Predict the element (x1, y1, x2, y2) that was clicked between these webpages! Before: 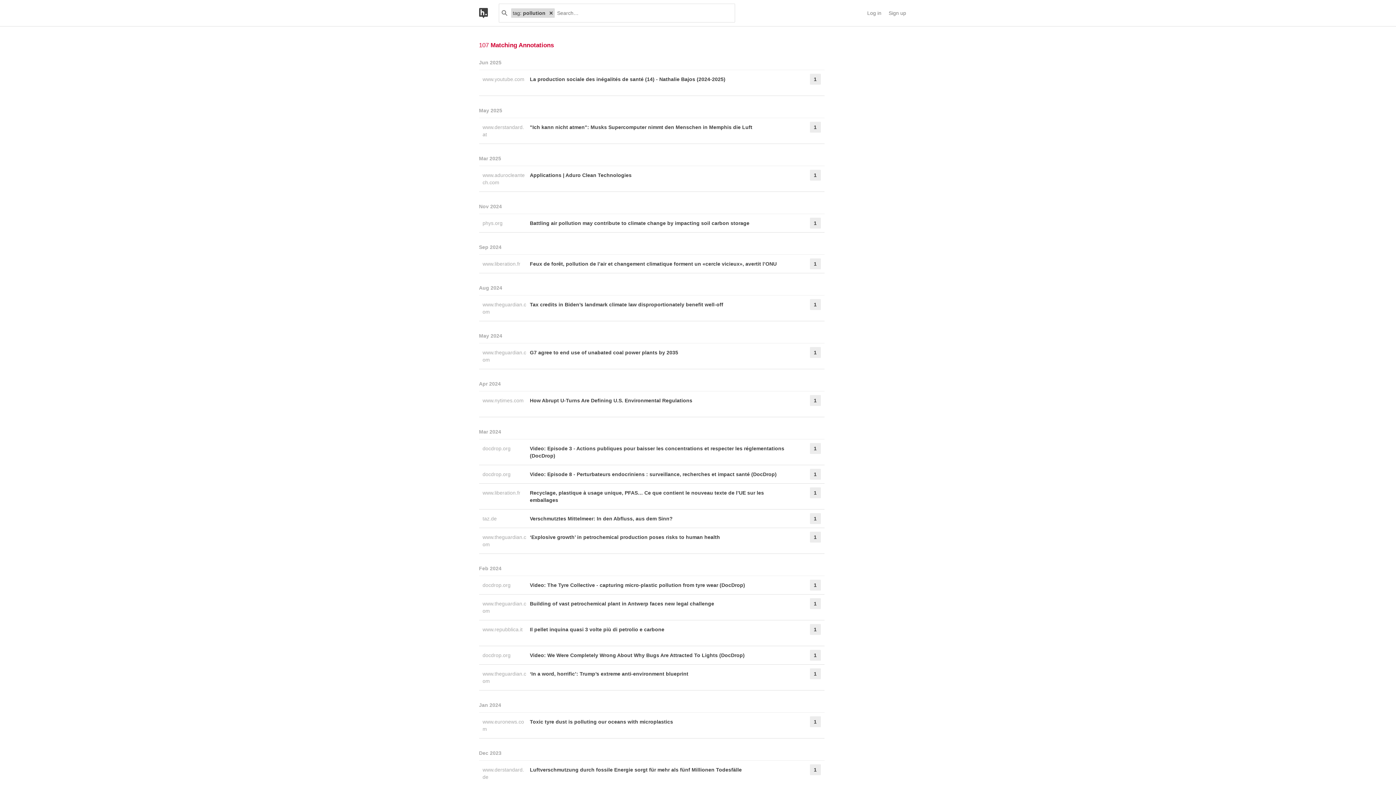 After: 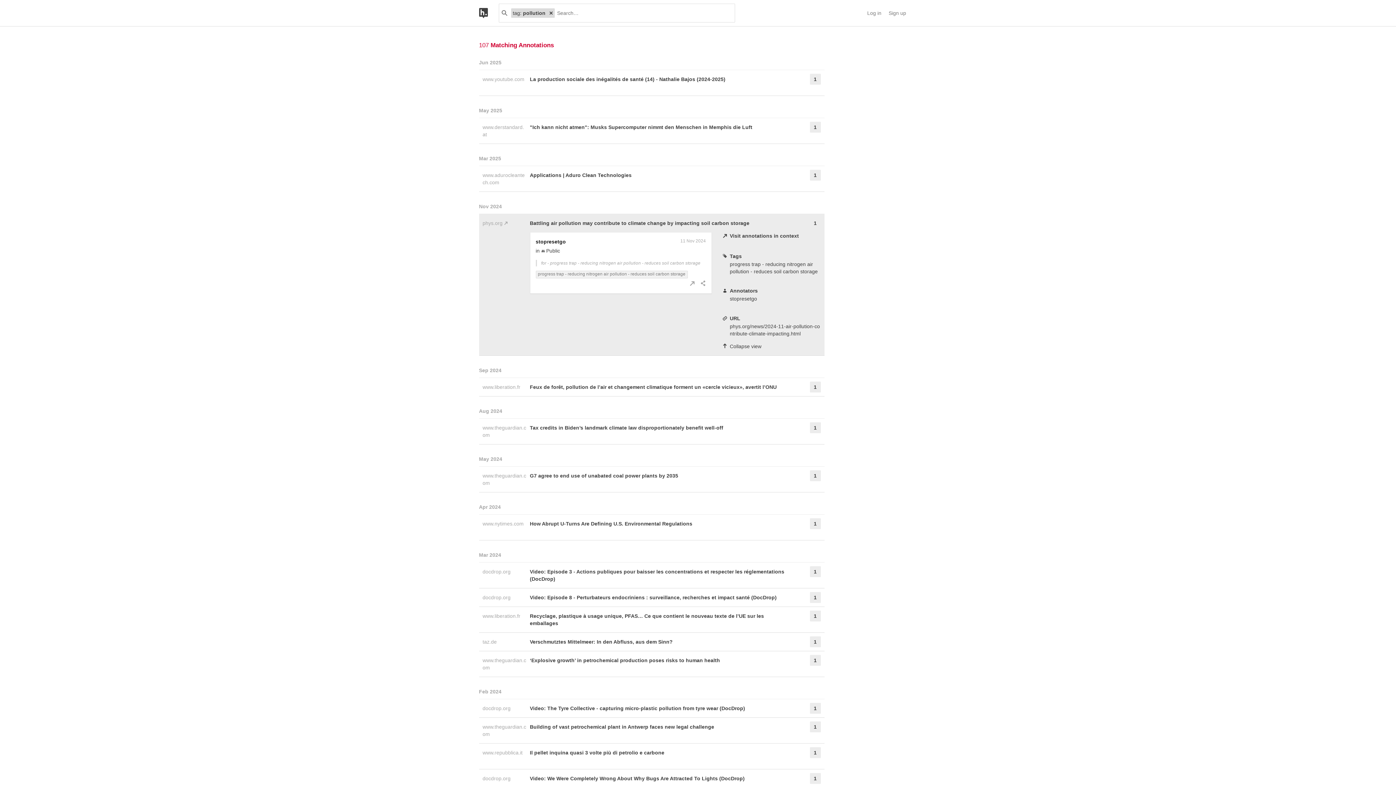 Action: bbox: (530, 217, 791, 228) label: Battling air pollution may contribute to climate change by impacting soil carbon storage